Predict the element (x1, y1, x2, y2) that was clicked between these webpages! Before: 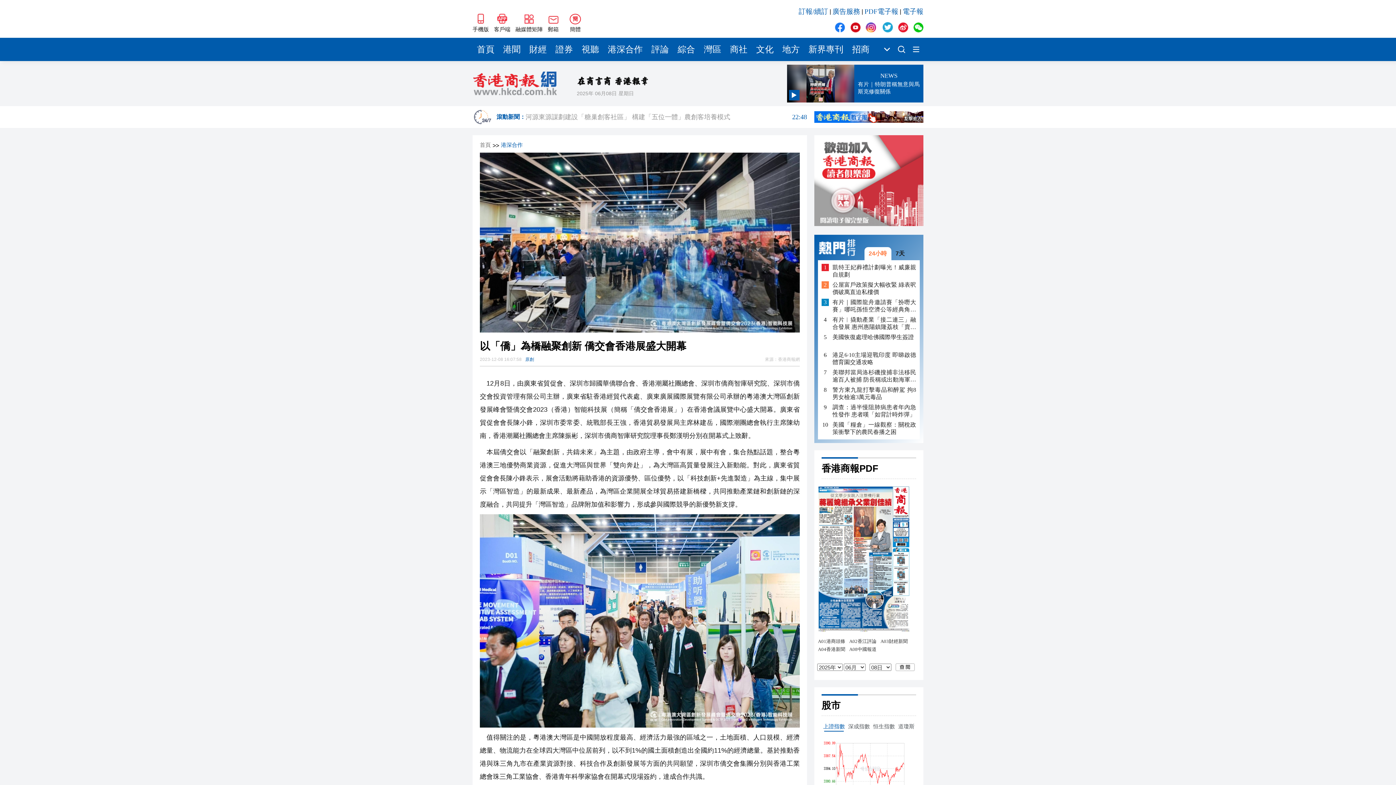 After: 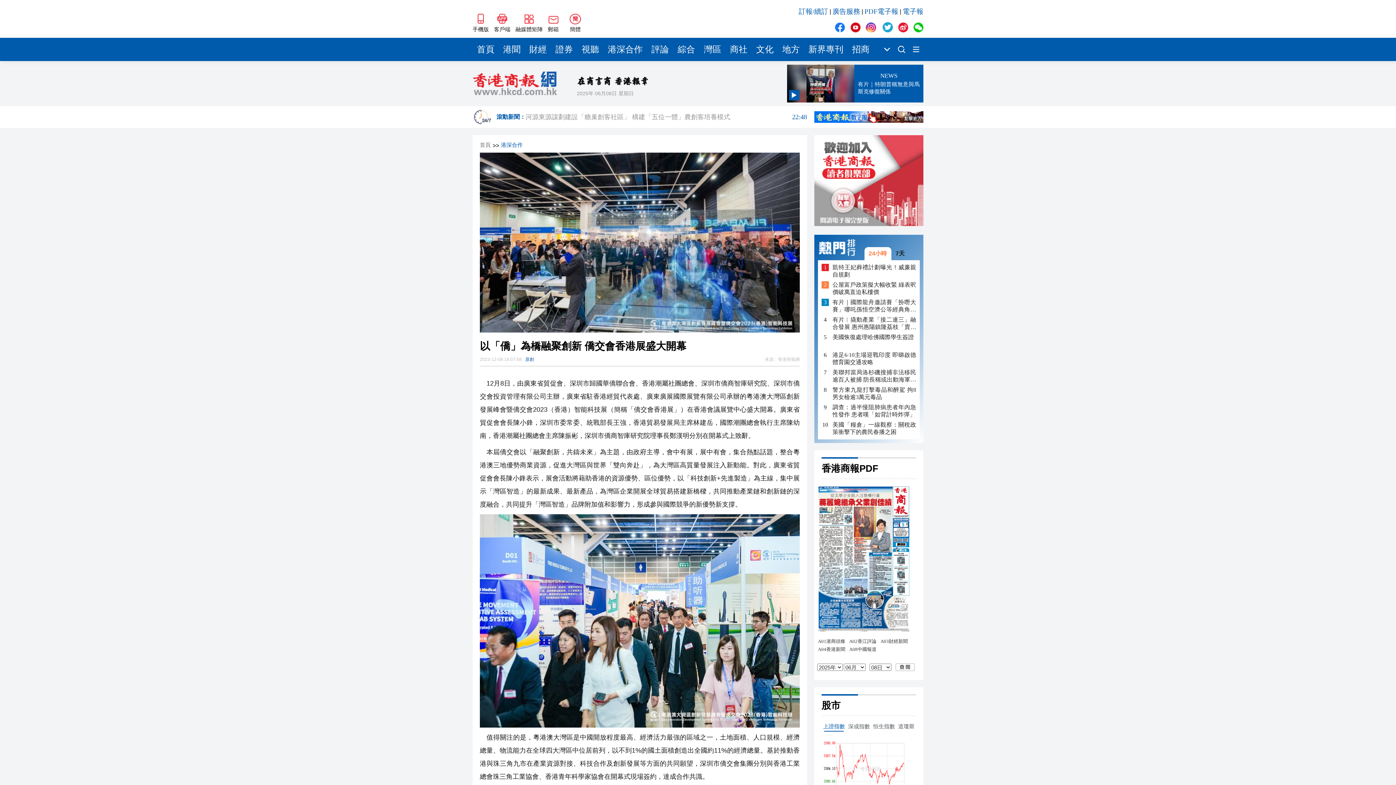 Action: bbox: (880, 20, 894, 34)